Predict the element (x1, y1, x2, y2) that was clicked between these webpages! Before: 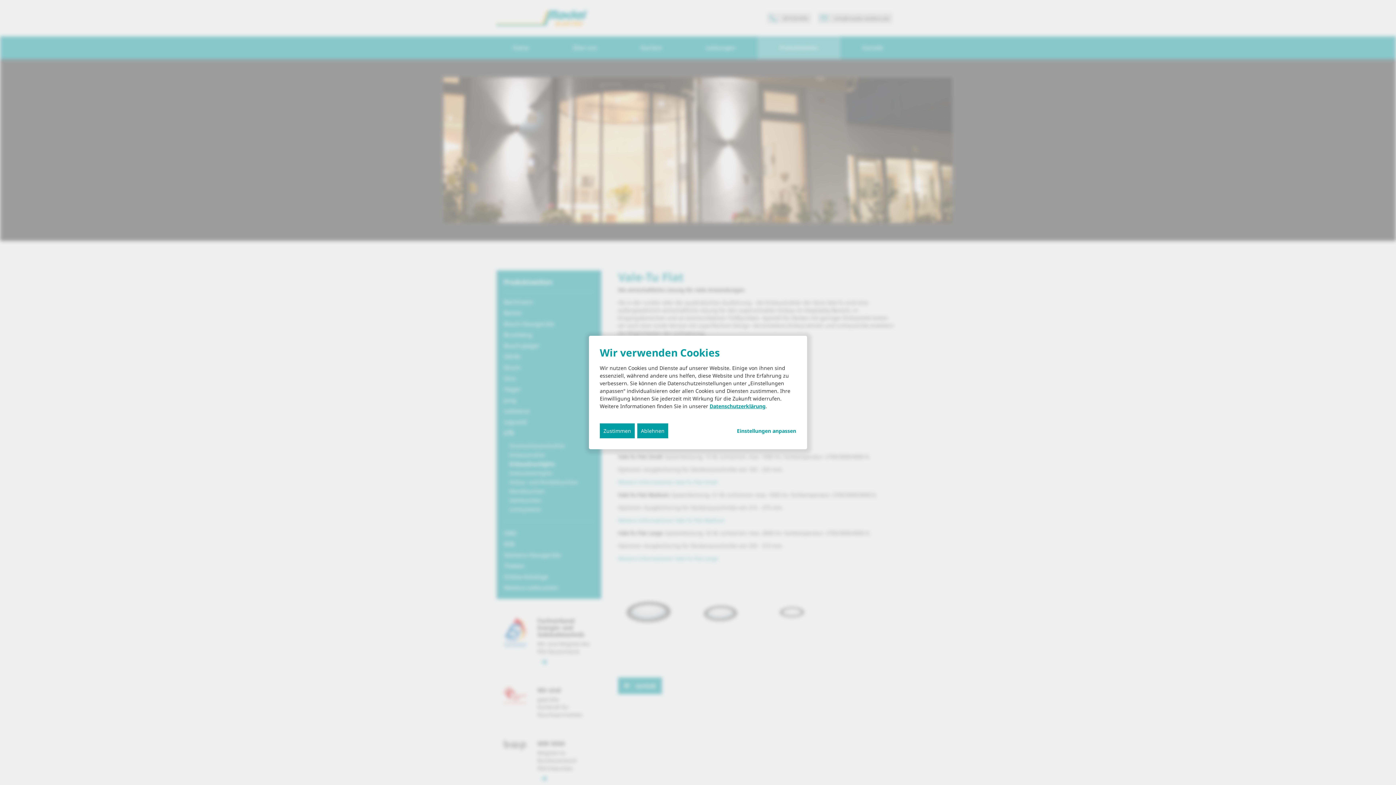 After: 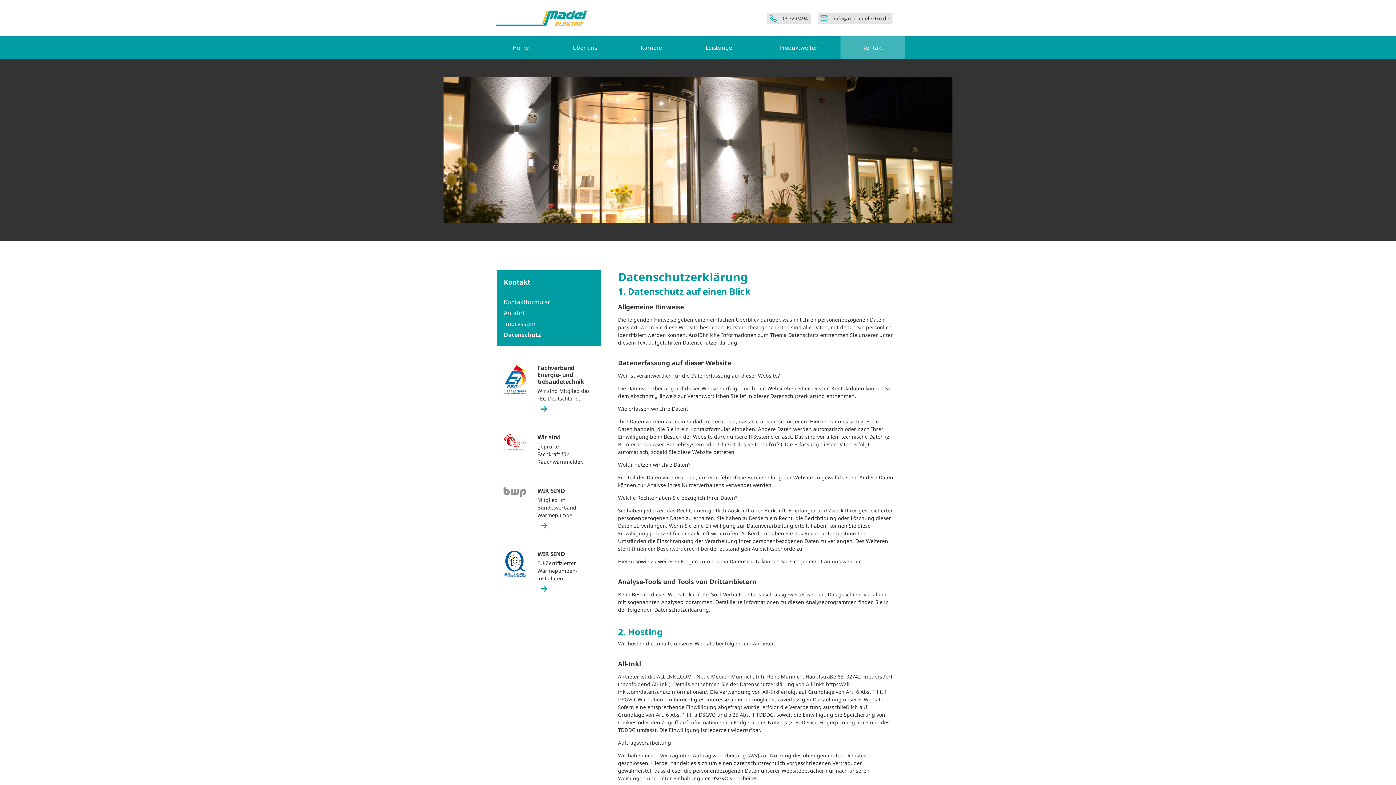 Action: bbox: (709, 402, 765, 409) label: Datenschutzerklärung